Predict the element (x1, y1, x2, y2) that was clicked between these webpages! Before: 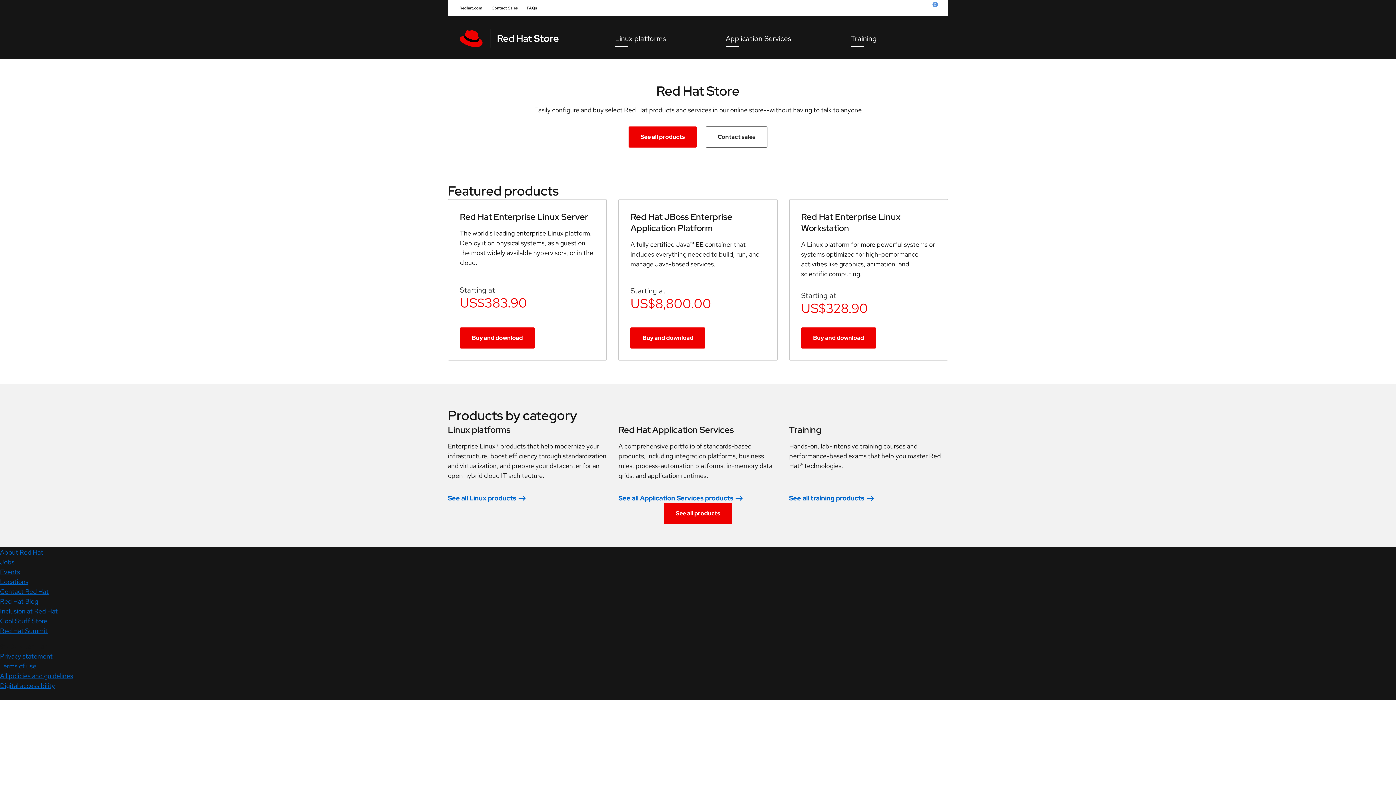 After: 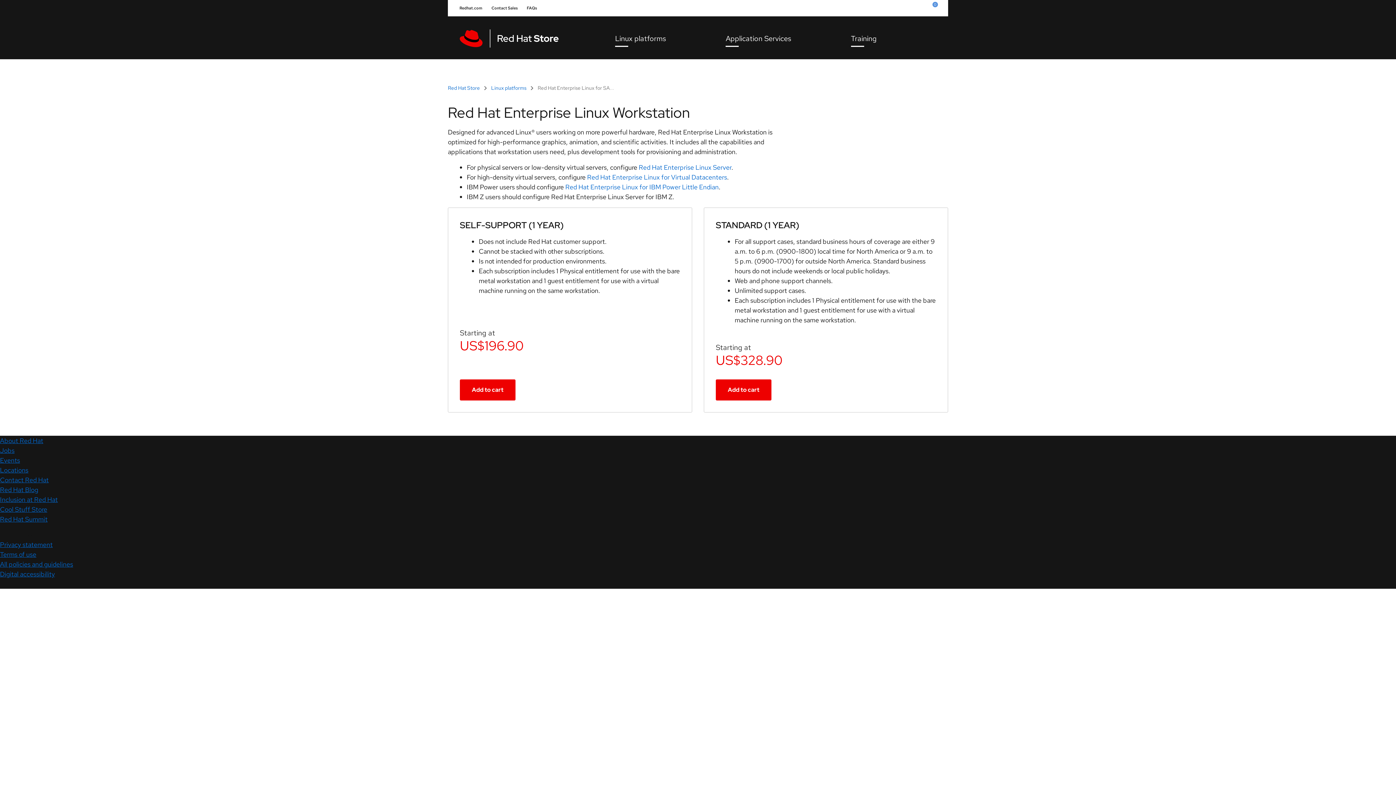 Action: bbox: (801, 211, 936, 233) label: Red Hat Enterprise Linux Workstation